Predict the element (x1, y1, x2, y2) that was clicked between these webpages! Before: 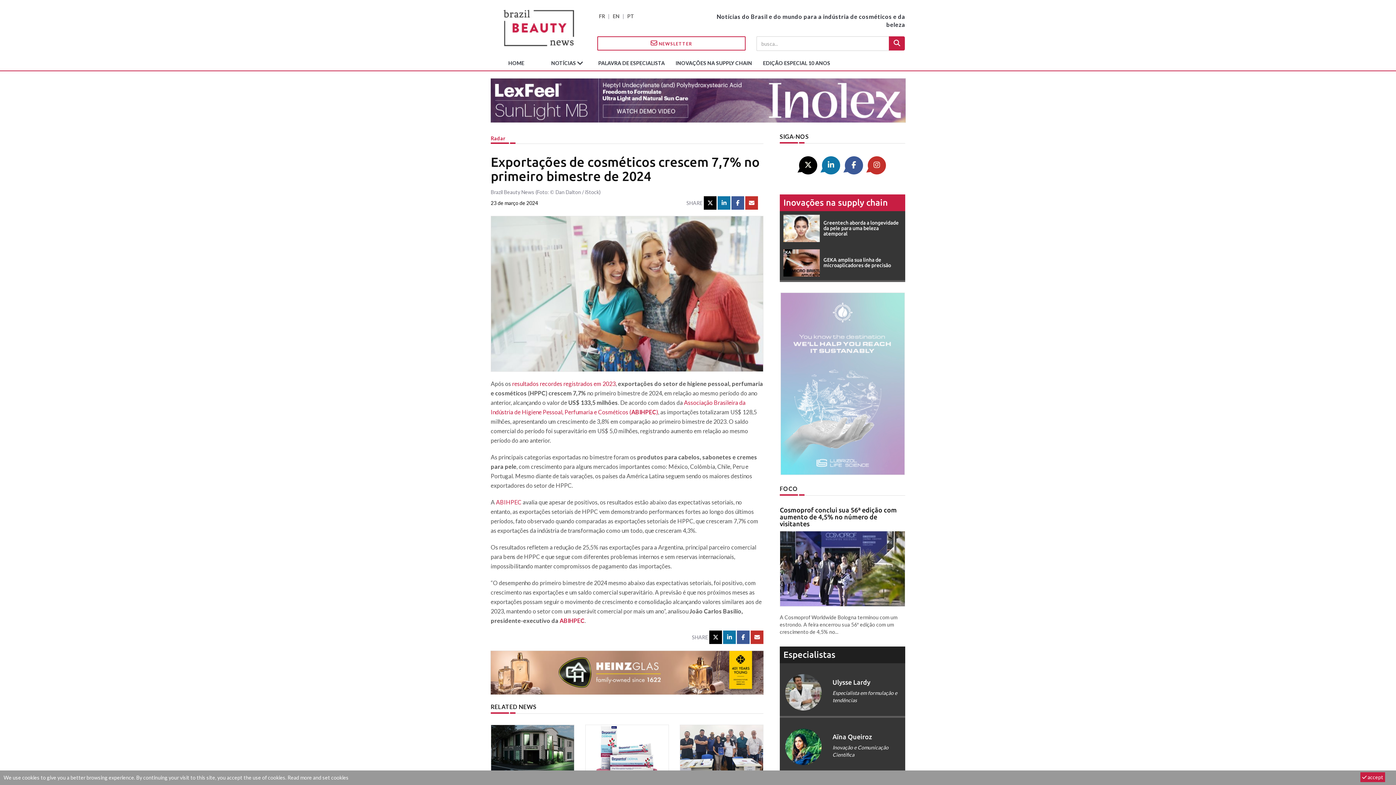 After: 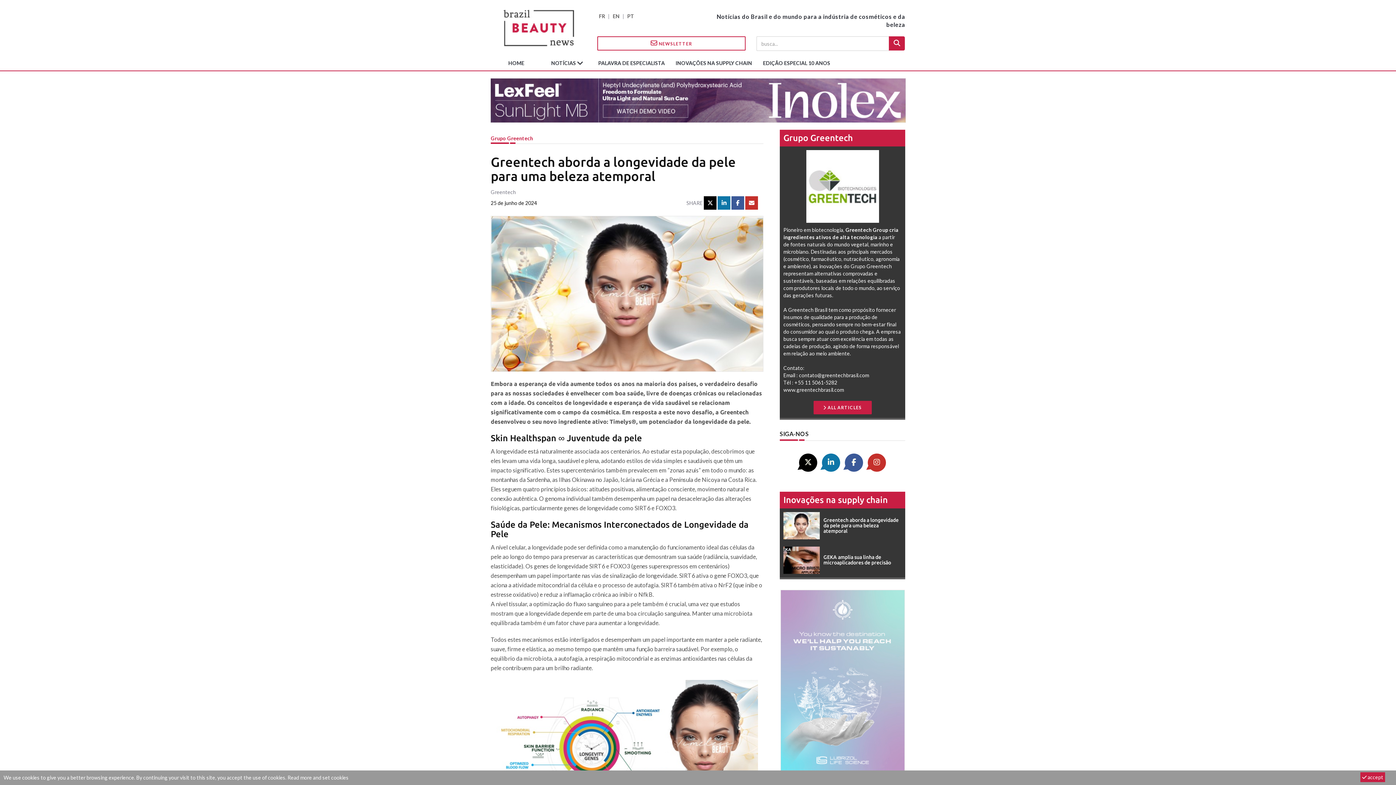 Action: bbox: (780, 211, 905, 245) label: 	
Greentech aborda a longevidade da pele para uma beleza atemporal